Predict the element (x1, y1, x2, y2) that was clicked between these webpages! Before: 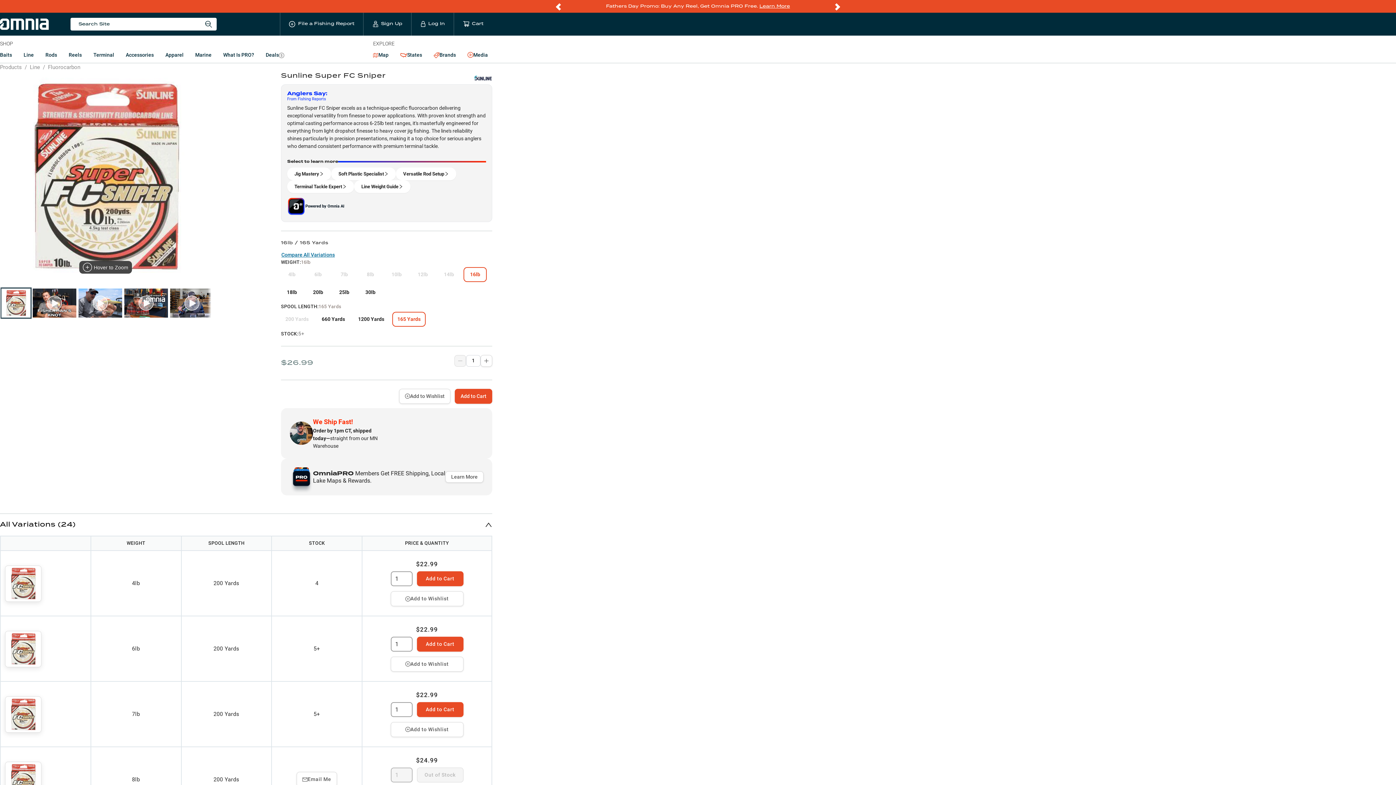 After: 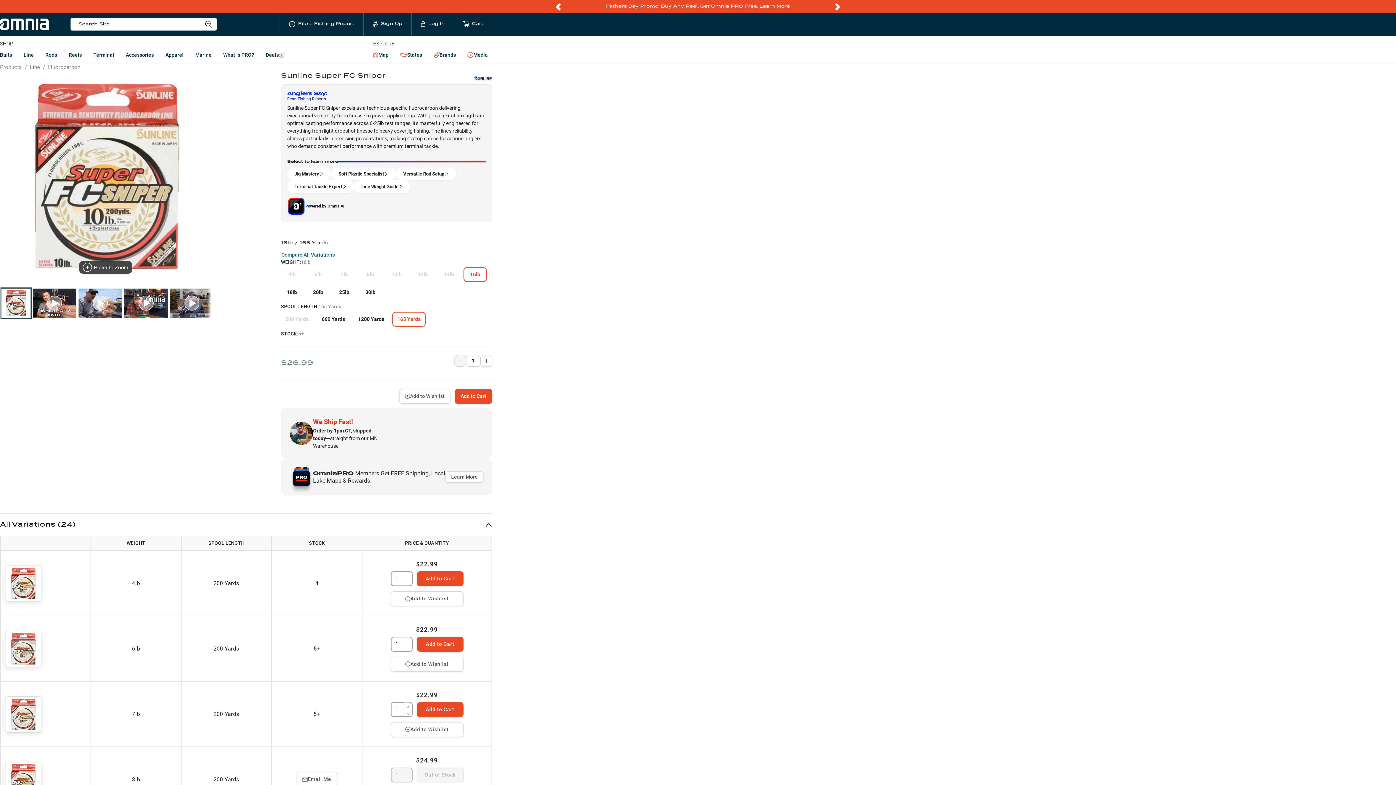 Action: label: Increase Value bbox: (404, 703, 412, 709)